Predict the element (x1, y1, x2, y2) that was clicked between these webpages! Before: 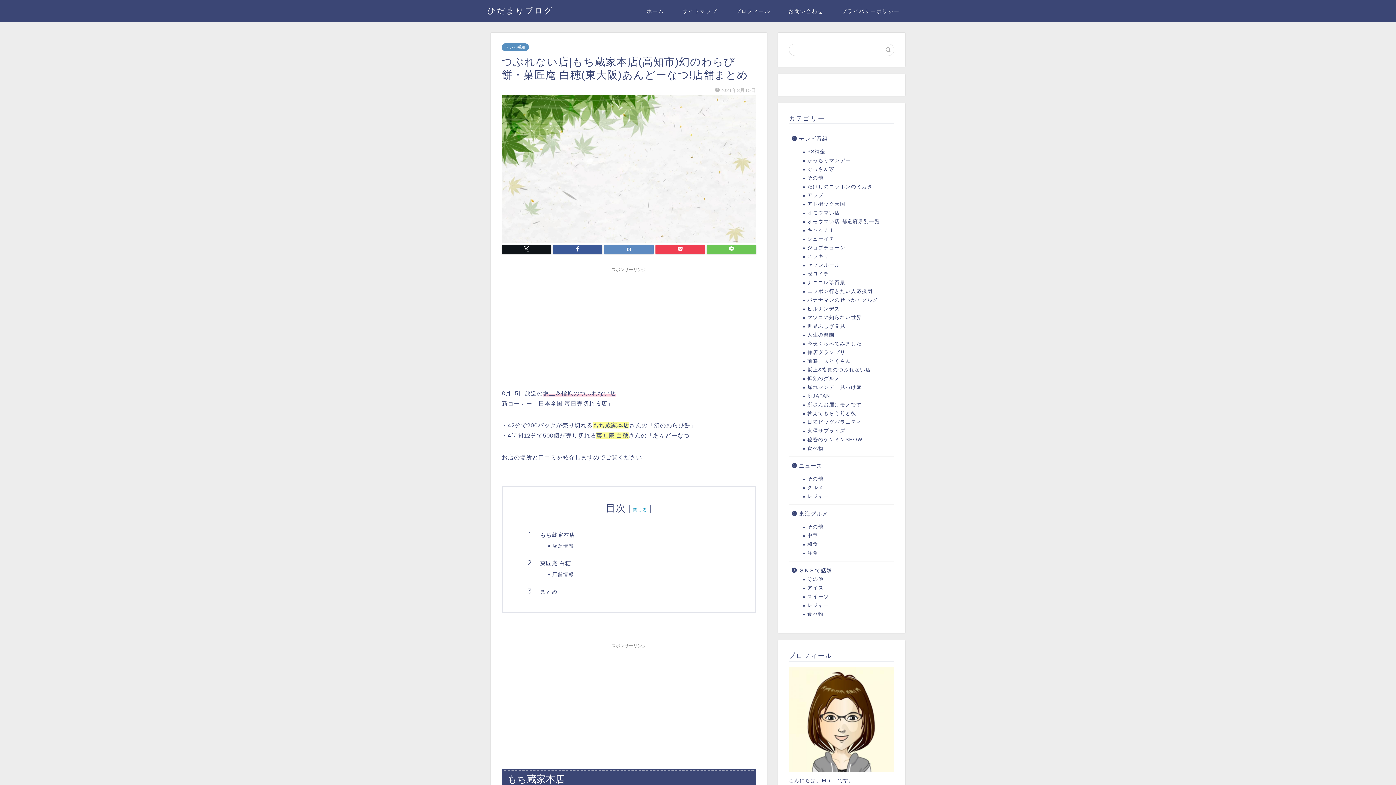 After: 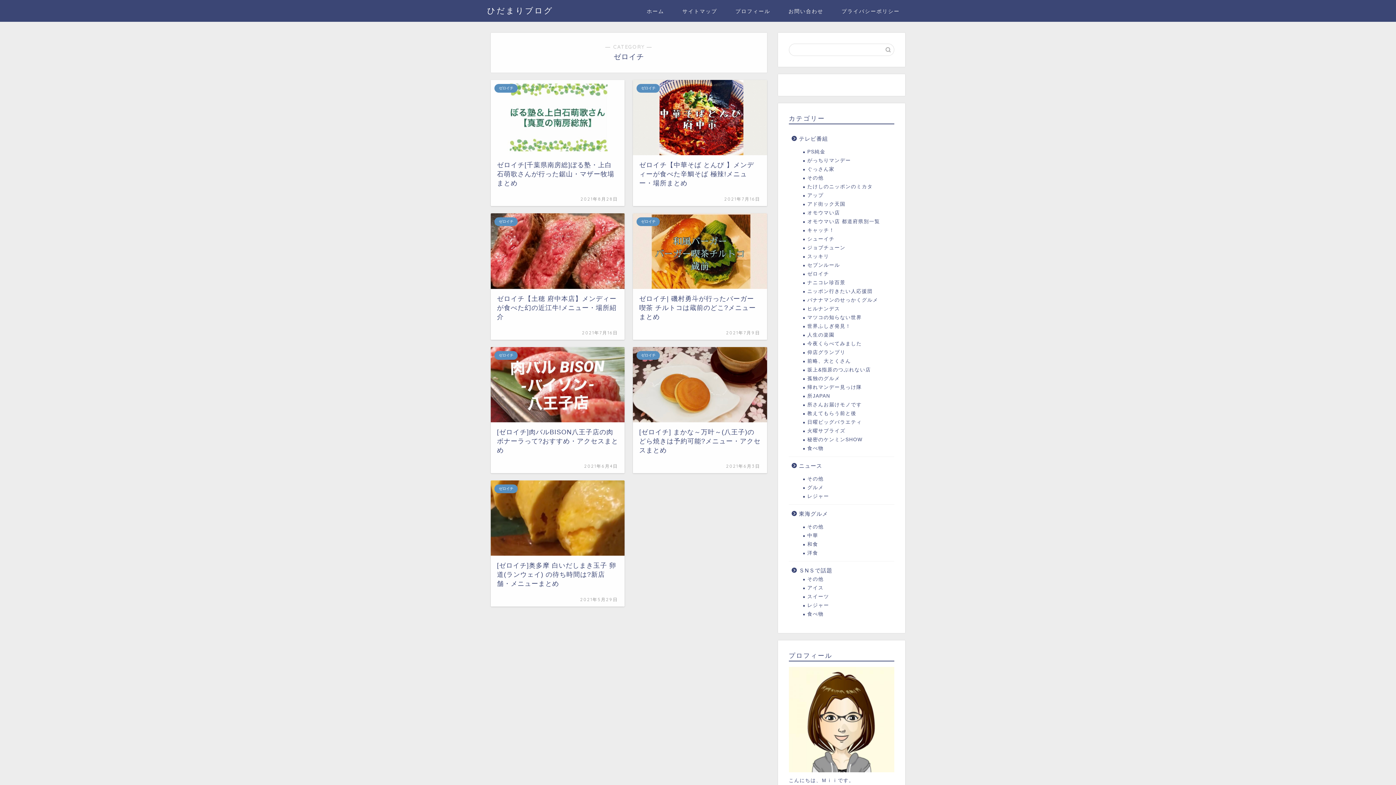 Action: label: ゼロイチ bbox: (798, 269, 893, 278)